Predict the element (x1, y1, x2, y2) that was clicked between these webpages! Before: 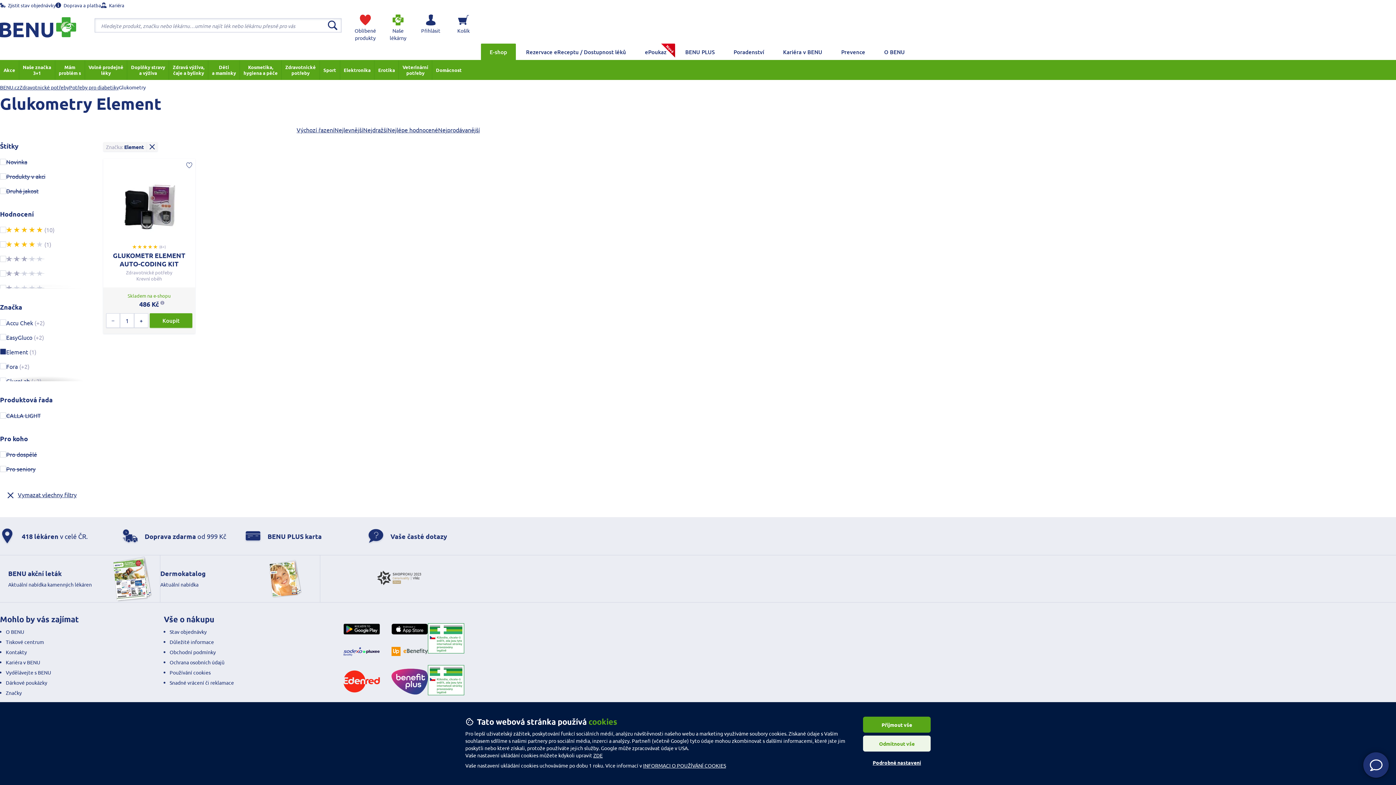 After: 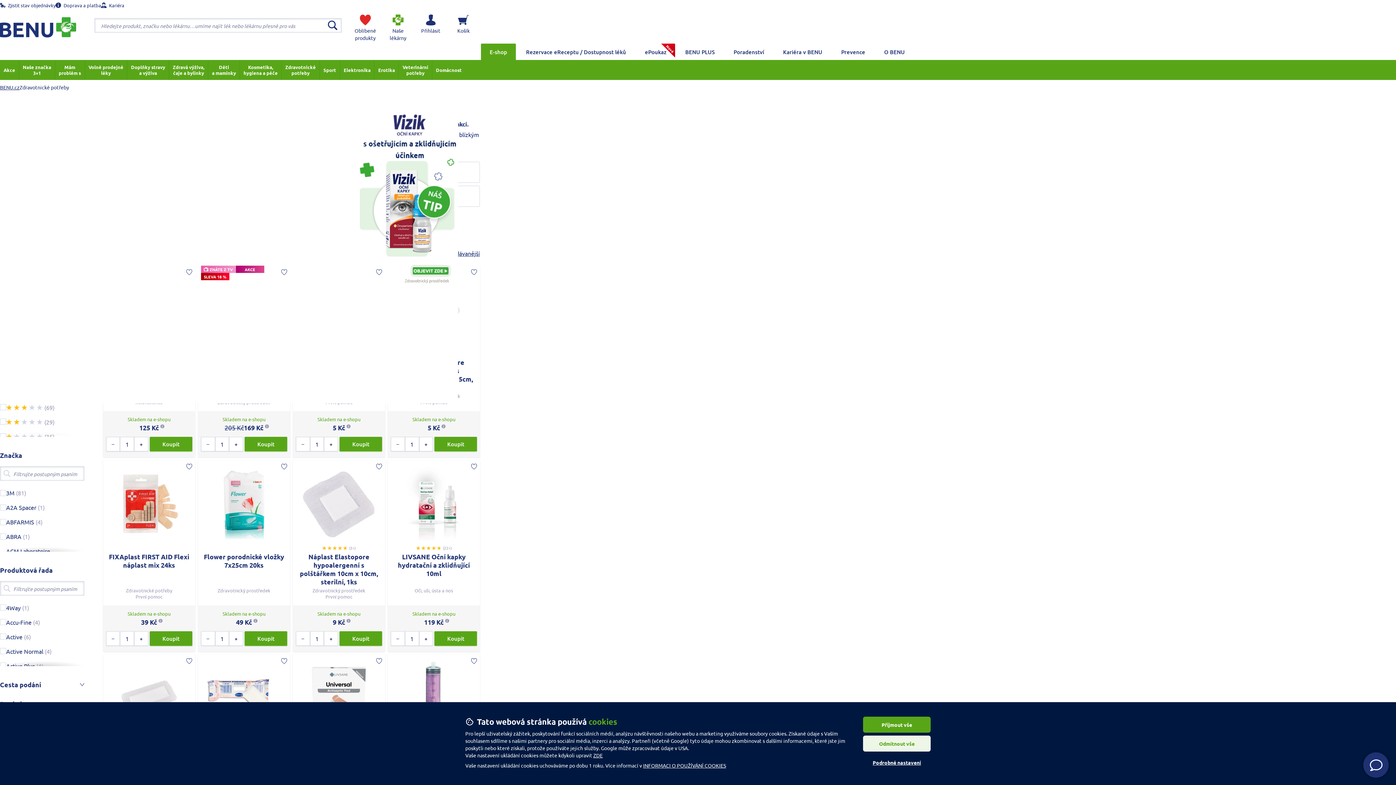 Action: bbox: (19, 84, 69, 90) label: Zdravotnické potřeby